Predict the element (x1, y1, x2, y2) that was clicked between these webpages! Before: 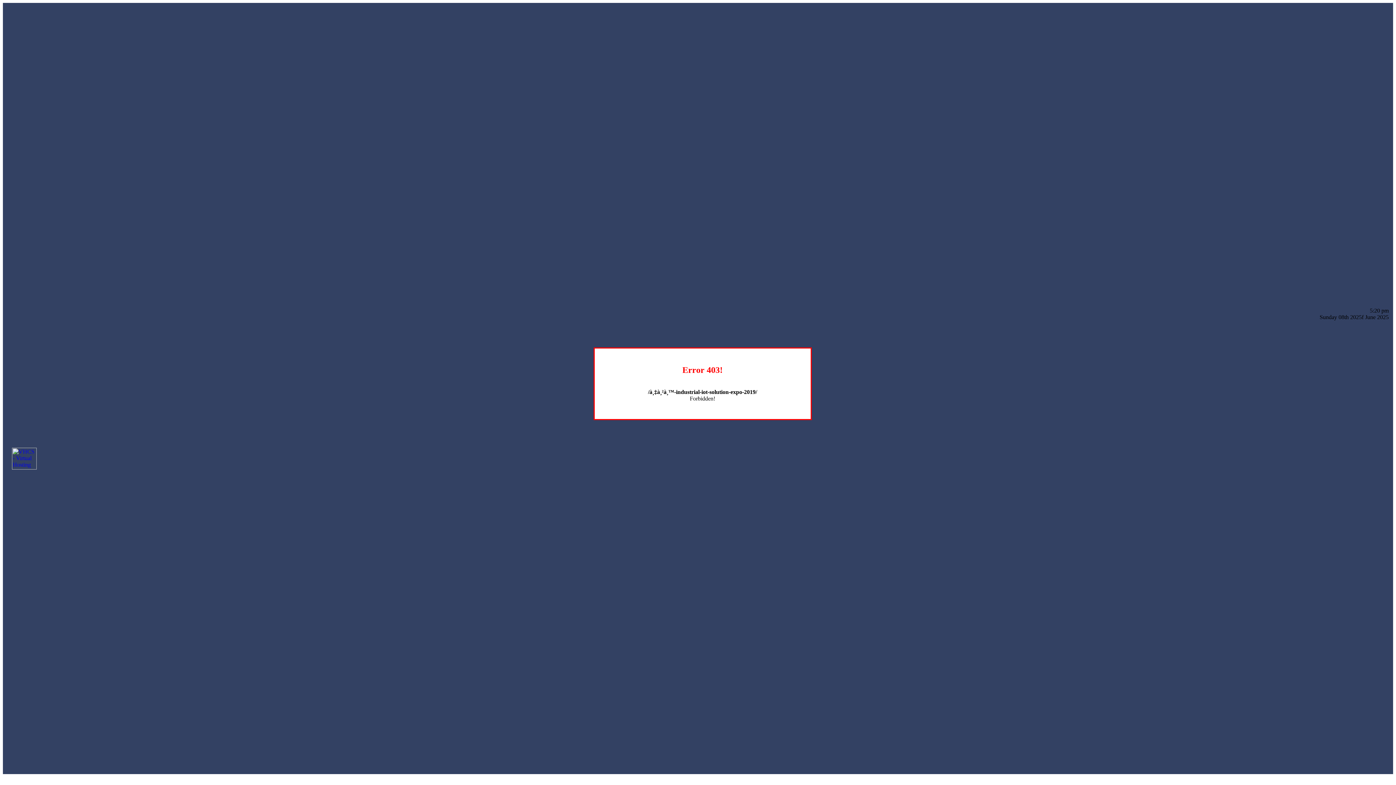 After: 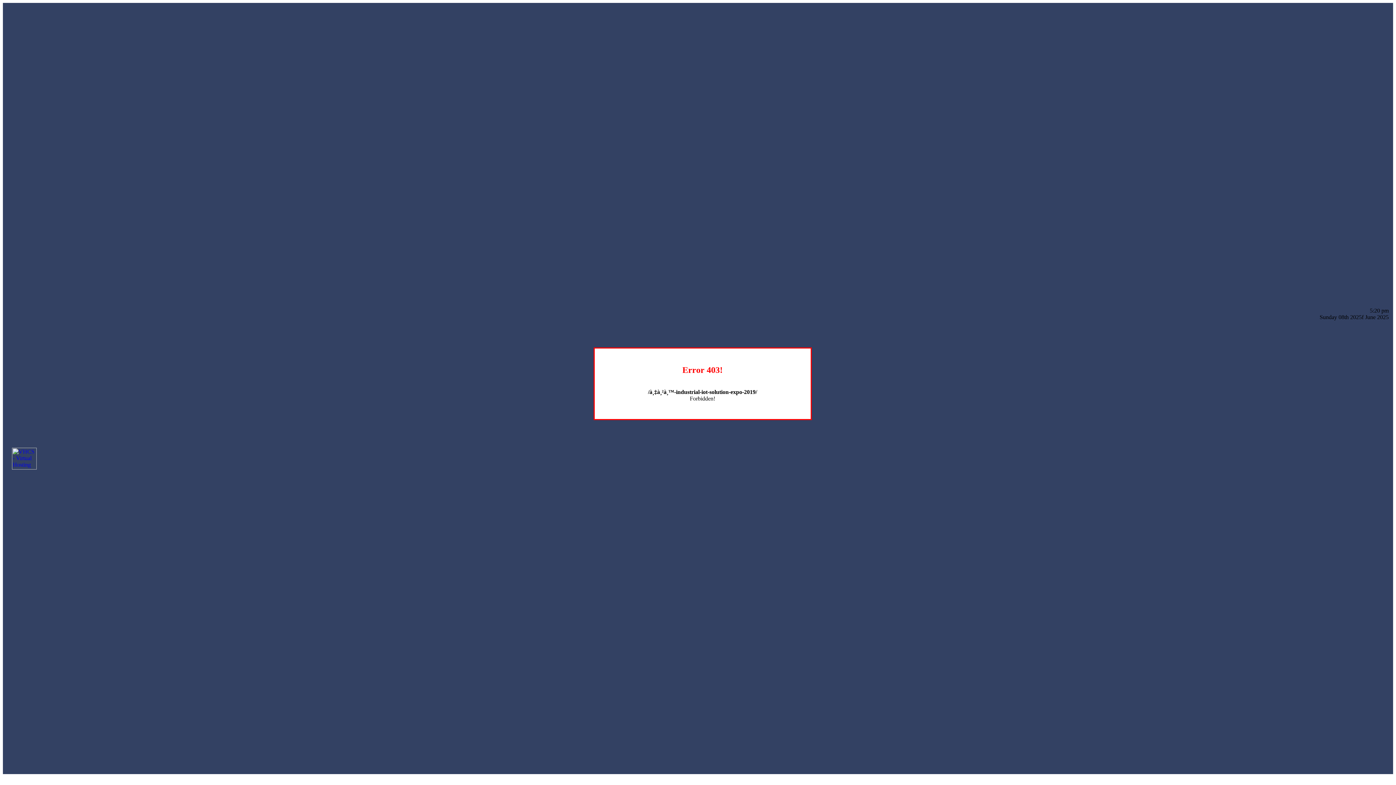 Action: bbox: (12, 464, 36, 470)